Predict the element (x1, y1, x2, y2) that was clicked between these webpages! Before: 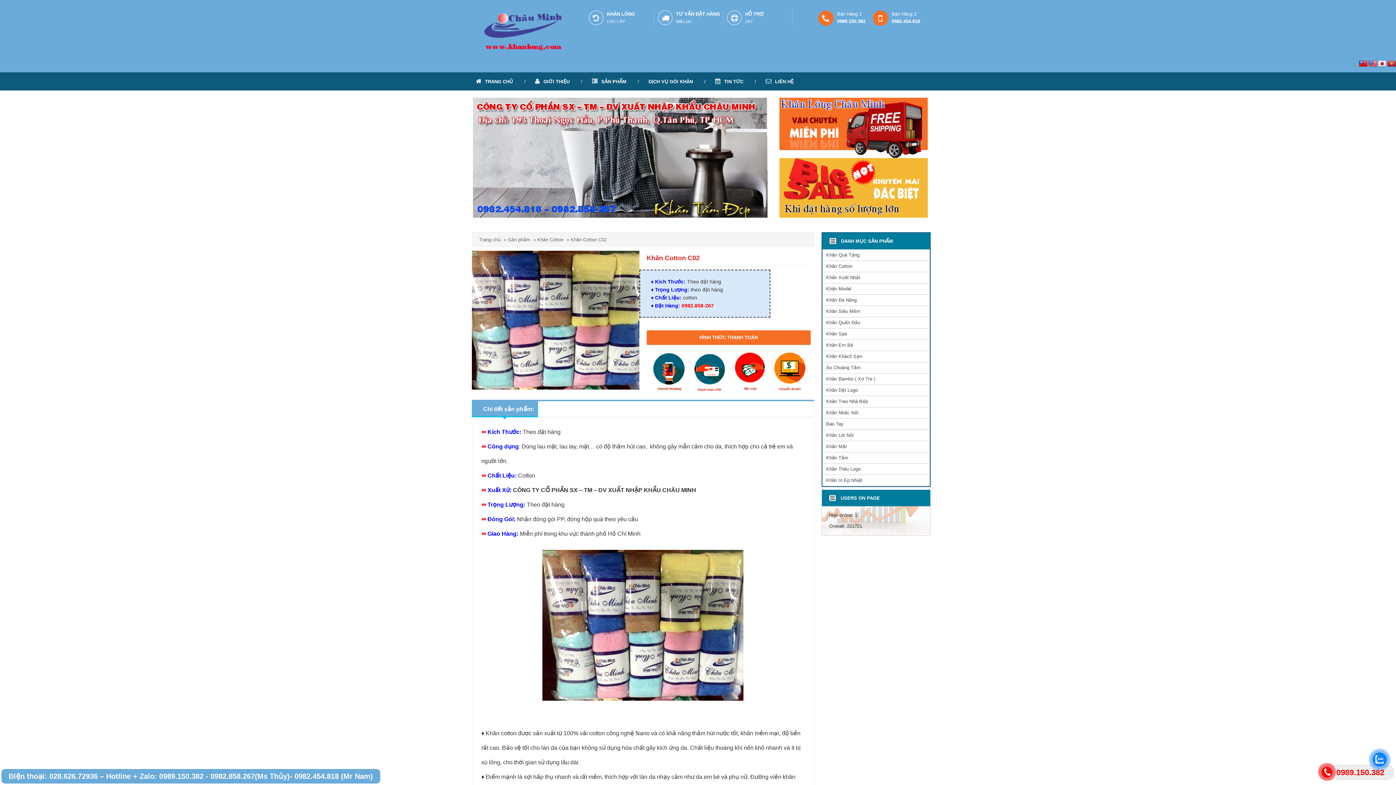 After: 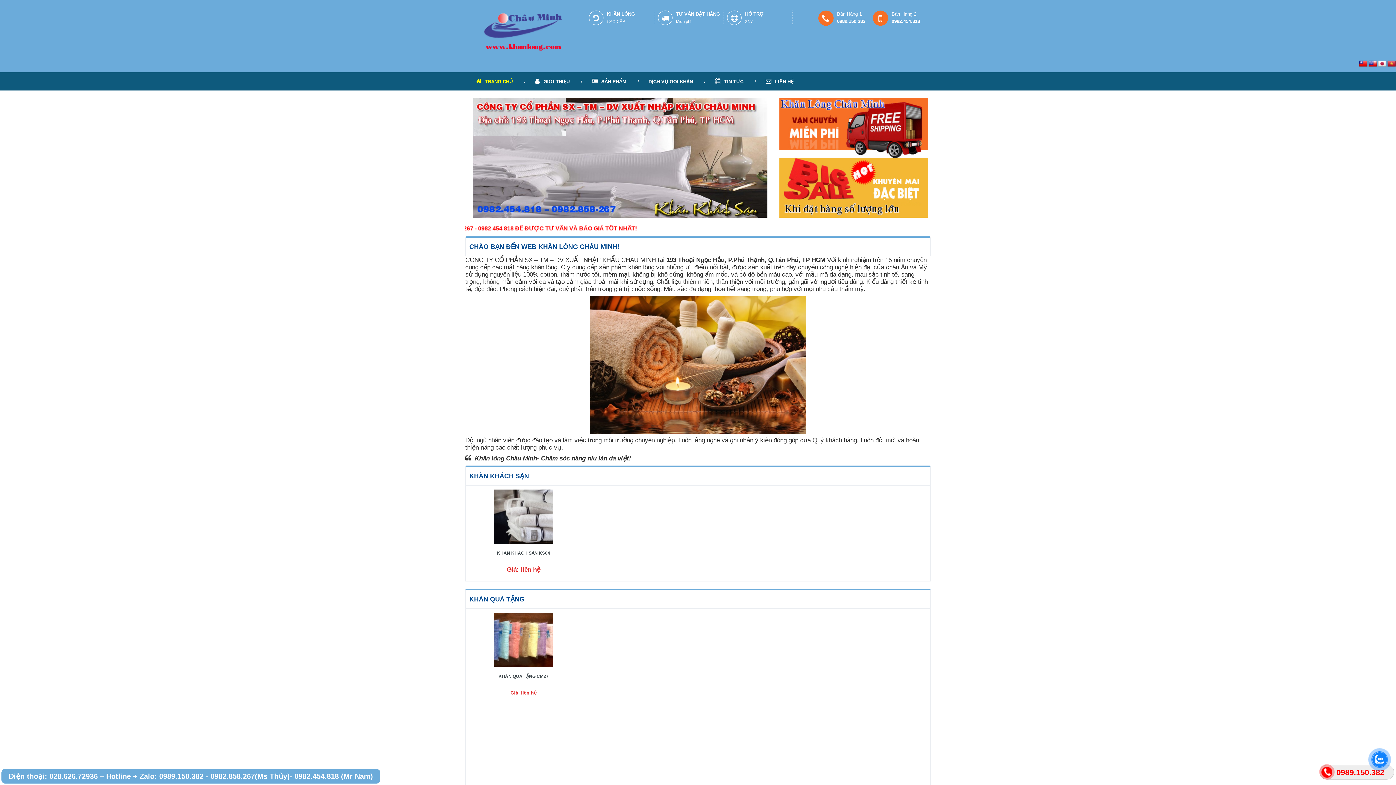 Action: bbox: (484, 26, 562, 32)